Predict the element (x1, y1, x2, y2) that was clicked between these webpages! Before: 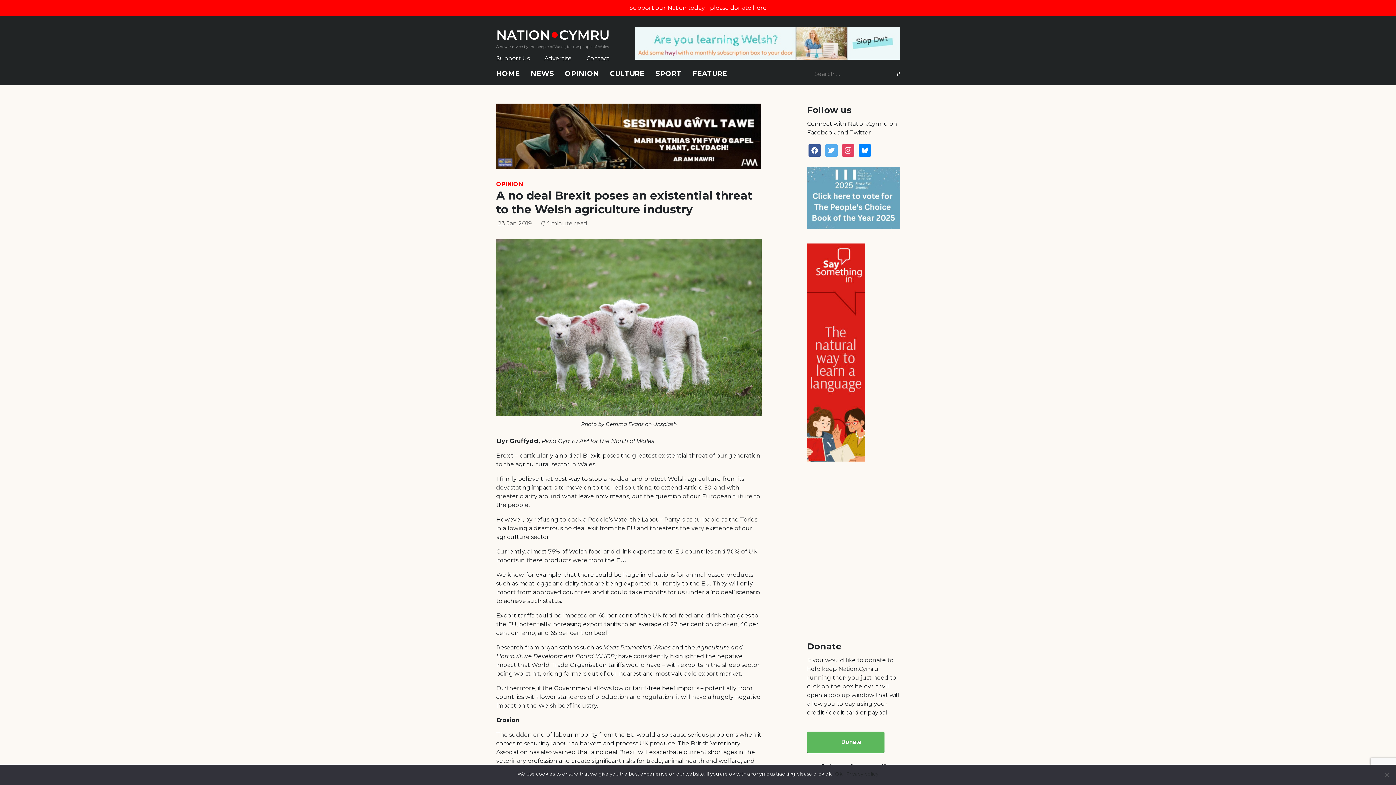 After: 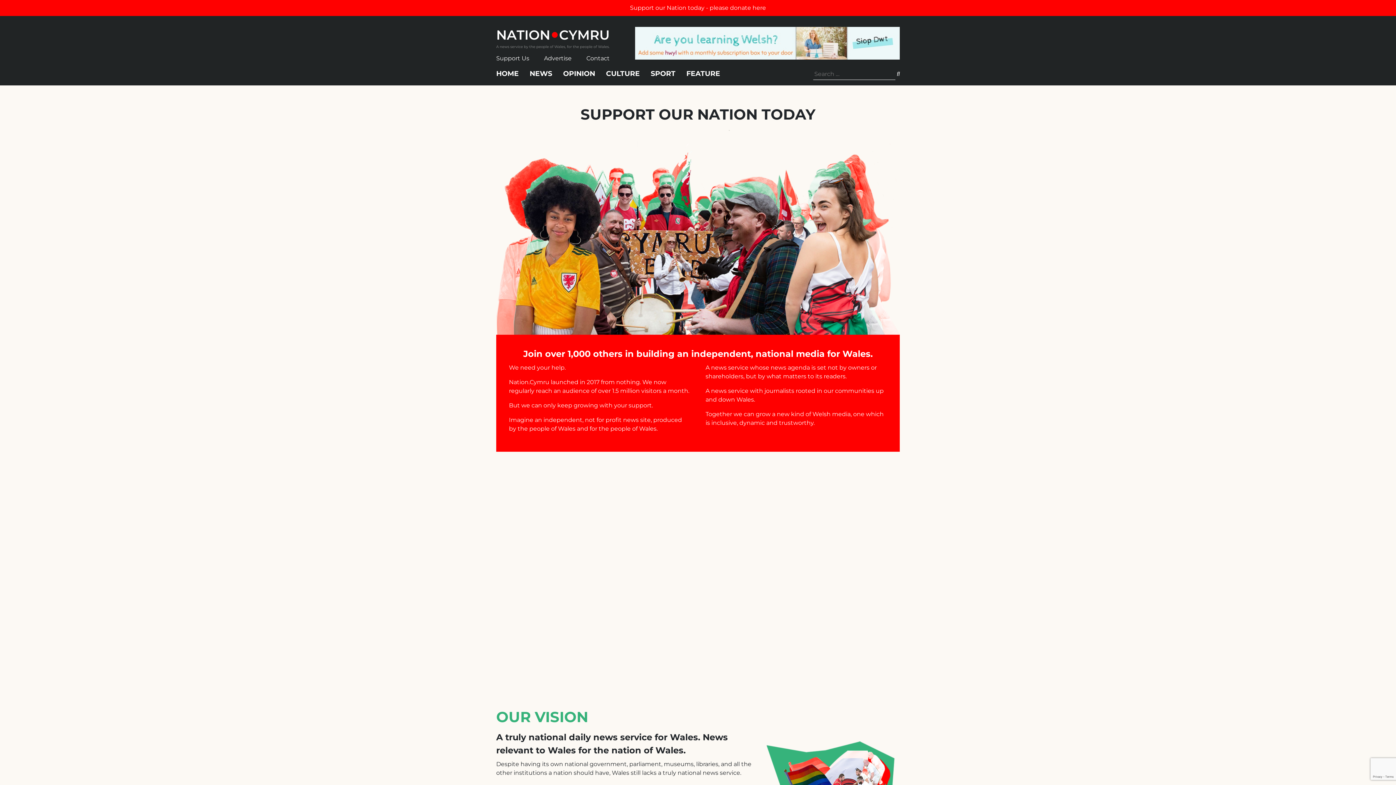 Action: bbox: (0, 0, 1396, 16) label: Support our Nation today - please donate here